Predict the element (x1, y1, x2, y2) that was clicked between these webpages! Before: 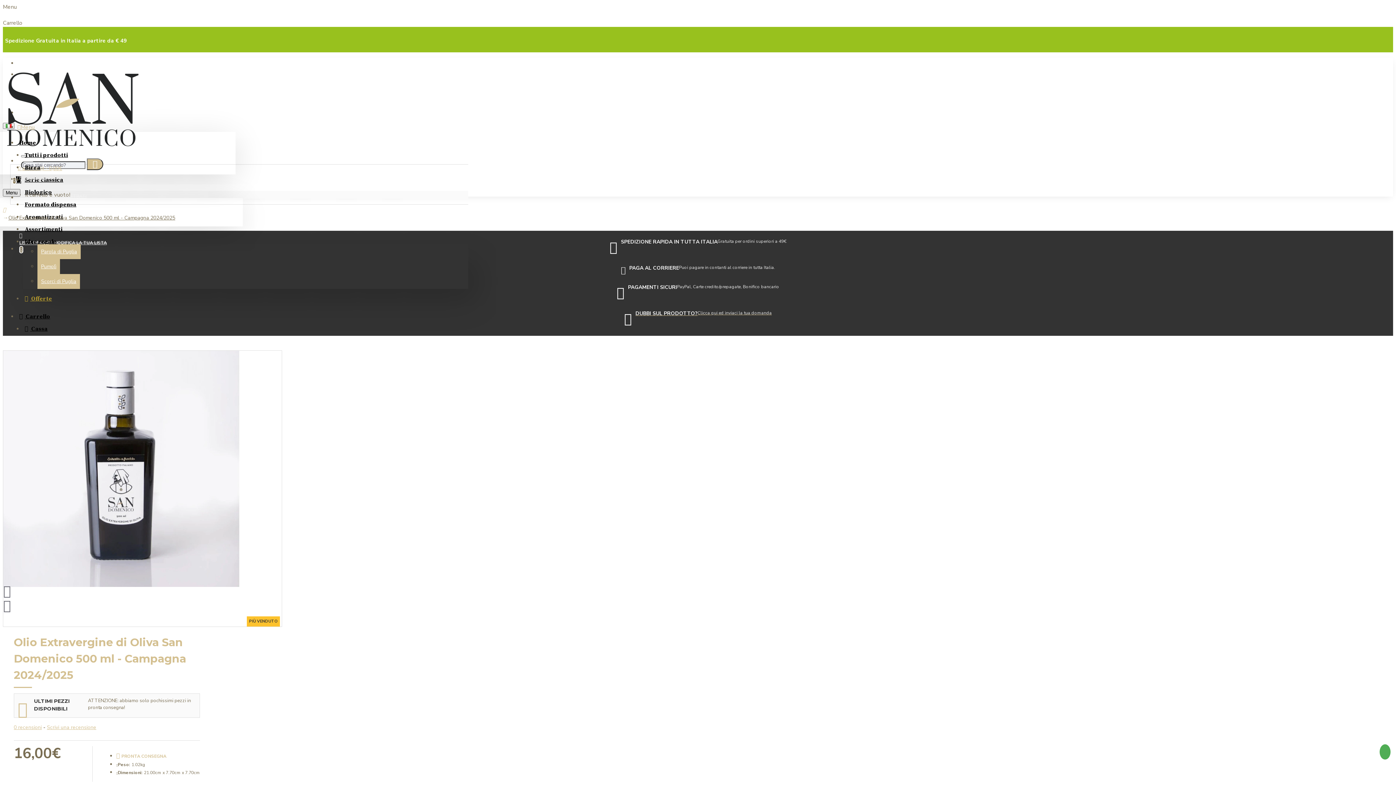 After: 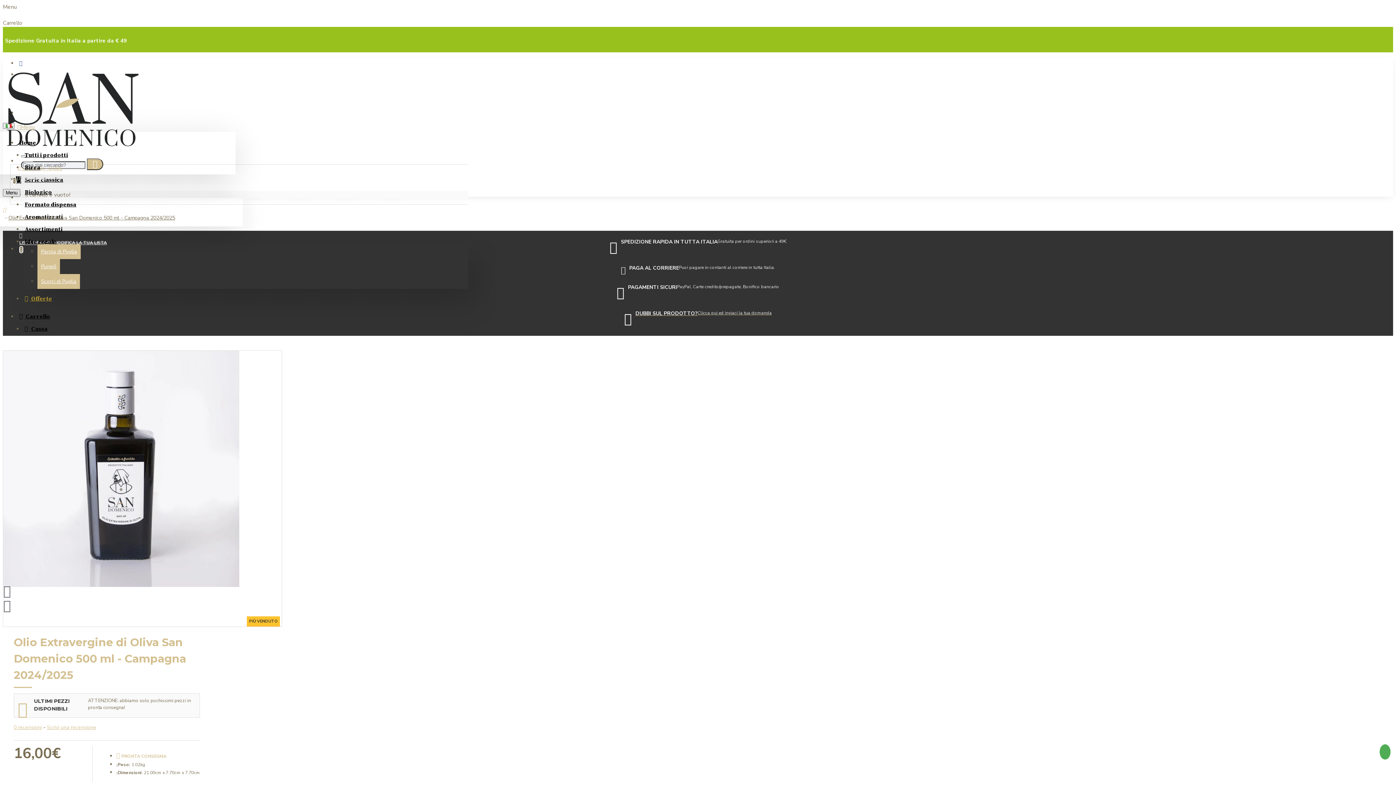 Action: bbox: (17, 57, 25, 69)